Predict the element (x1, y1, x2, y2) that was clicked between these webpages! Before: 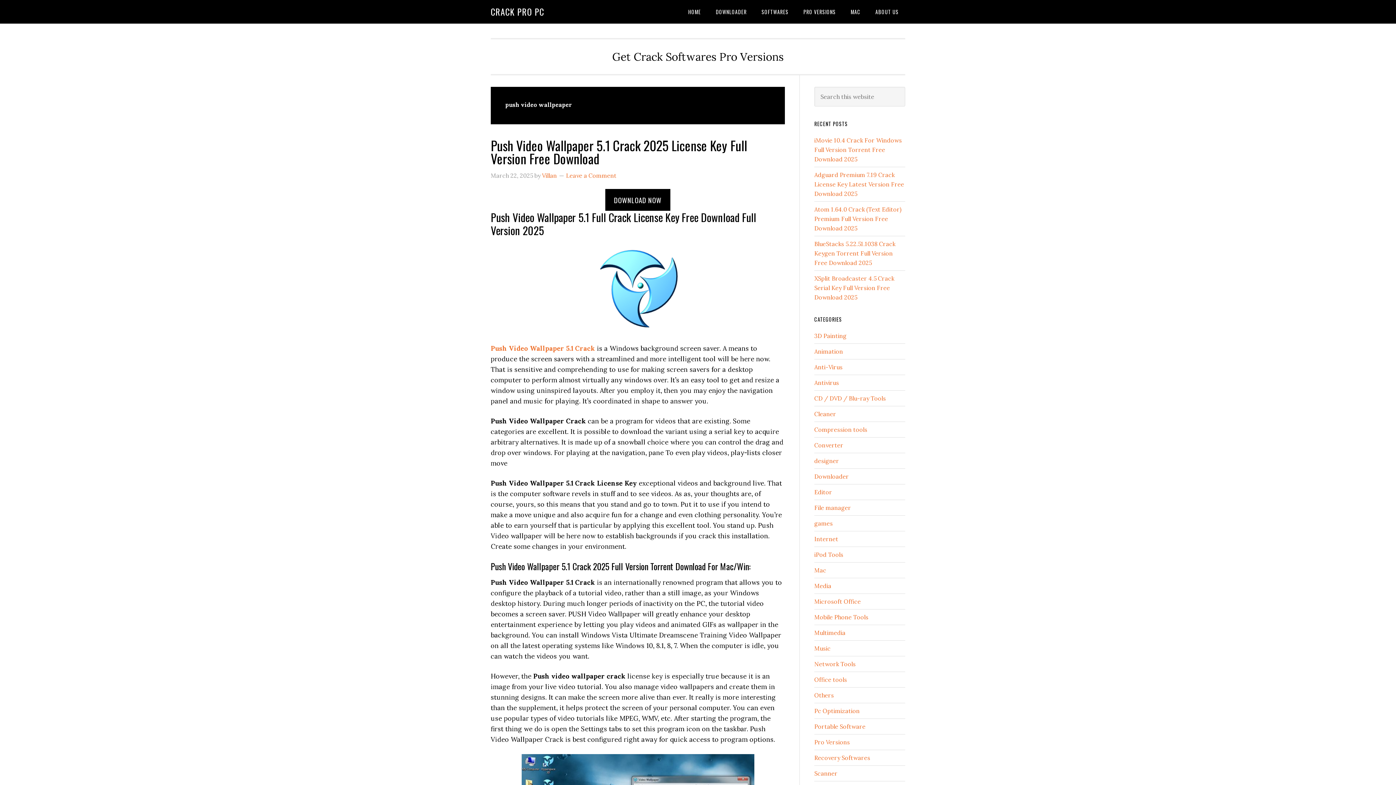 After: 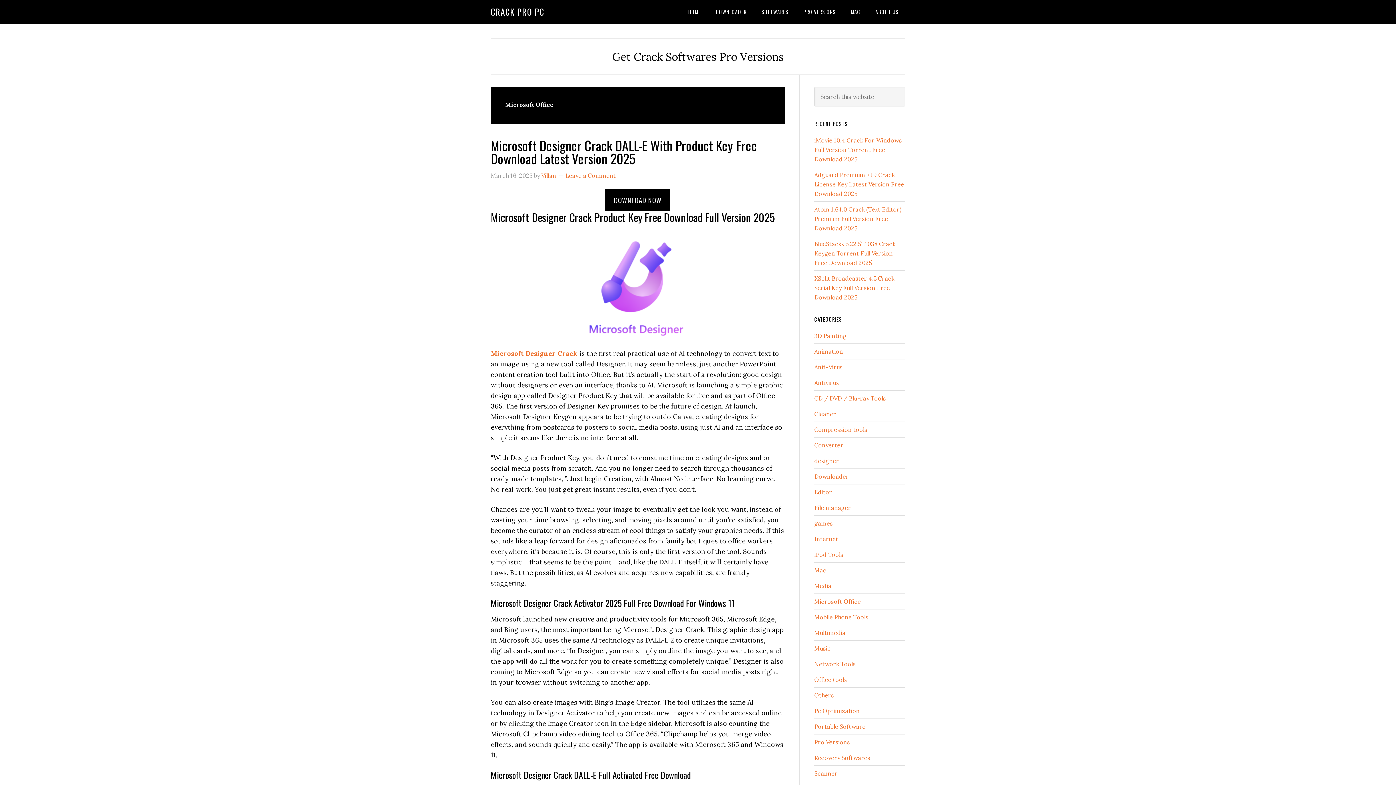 Action: label: Microsoft Office bbox: (814, 598, 861, 605)